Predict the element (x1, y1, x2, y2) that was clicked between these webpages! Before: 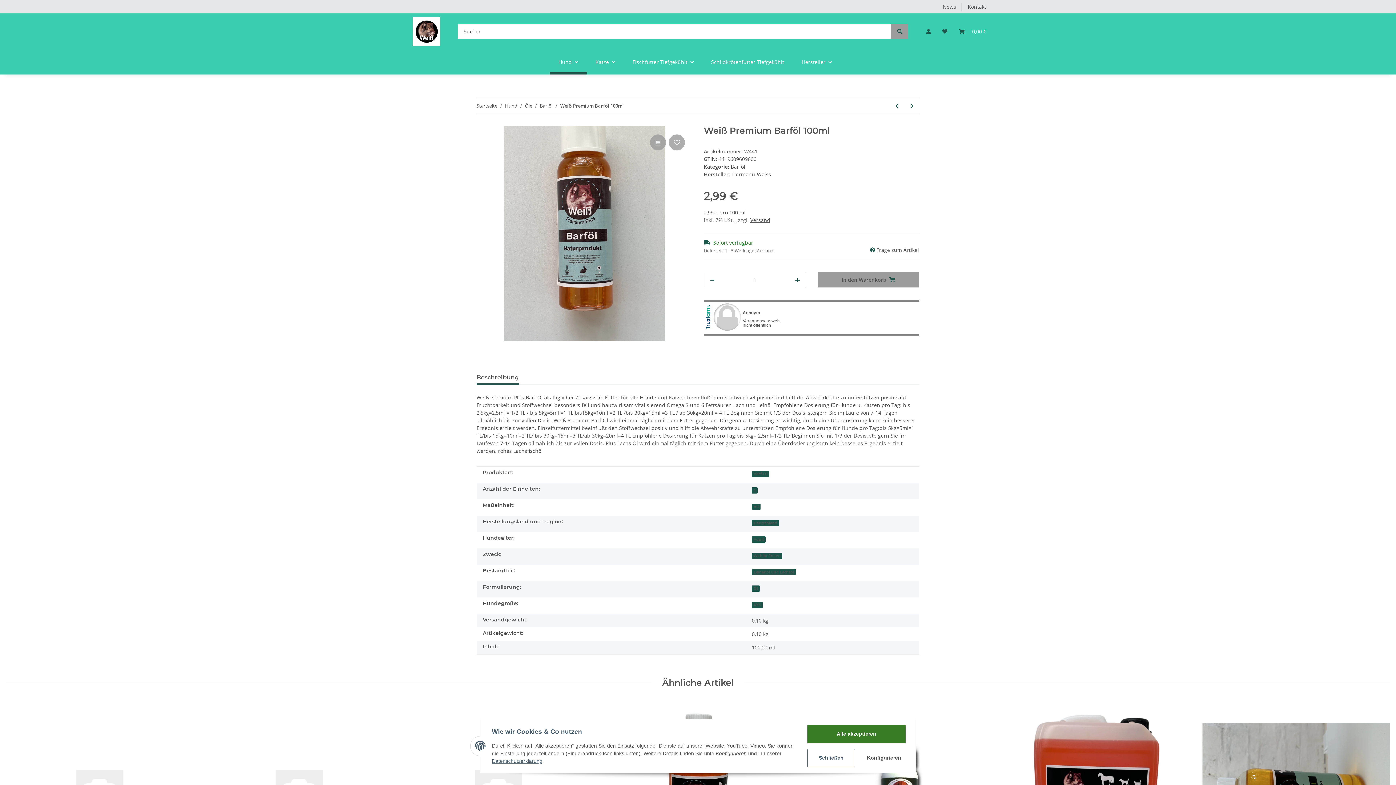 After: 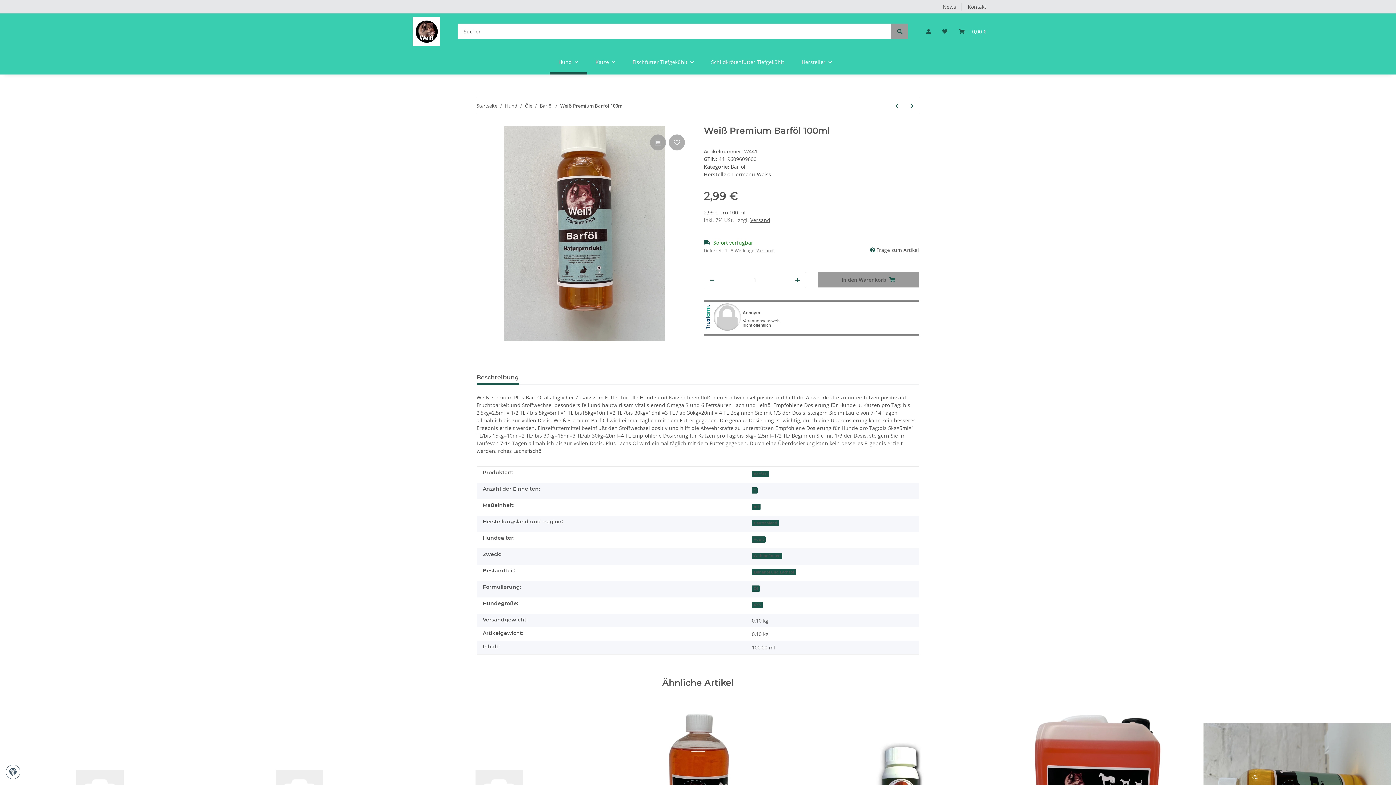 Action: label: Schließen bbox: (807, 749, 855, 767)